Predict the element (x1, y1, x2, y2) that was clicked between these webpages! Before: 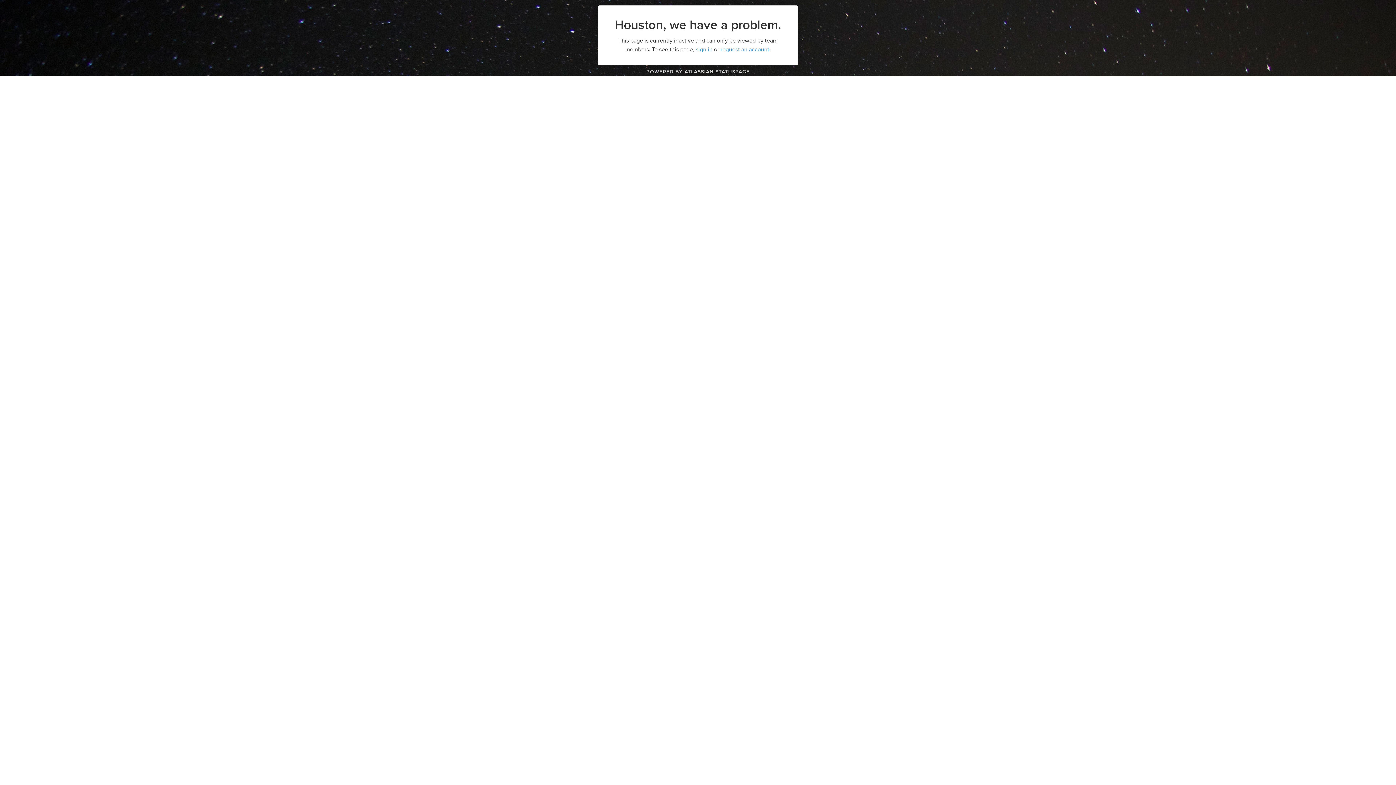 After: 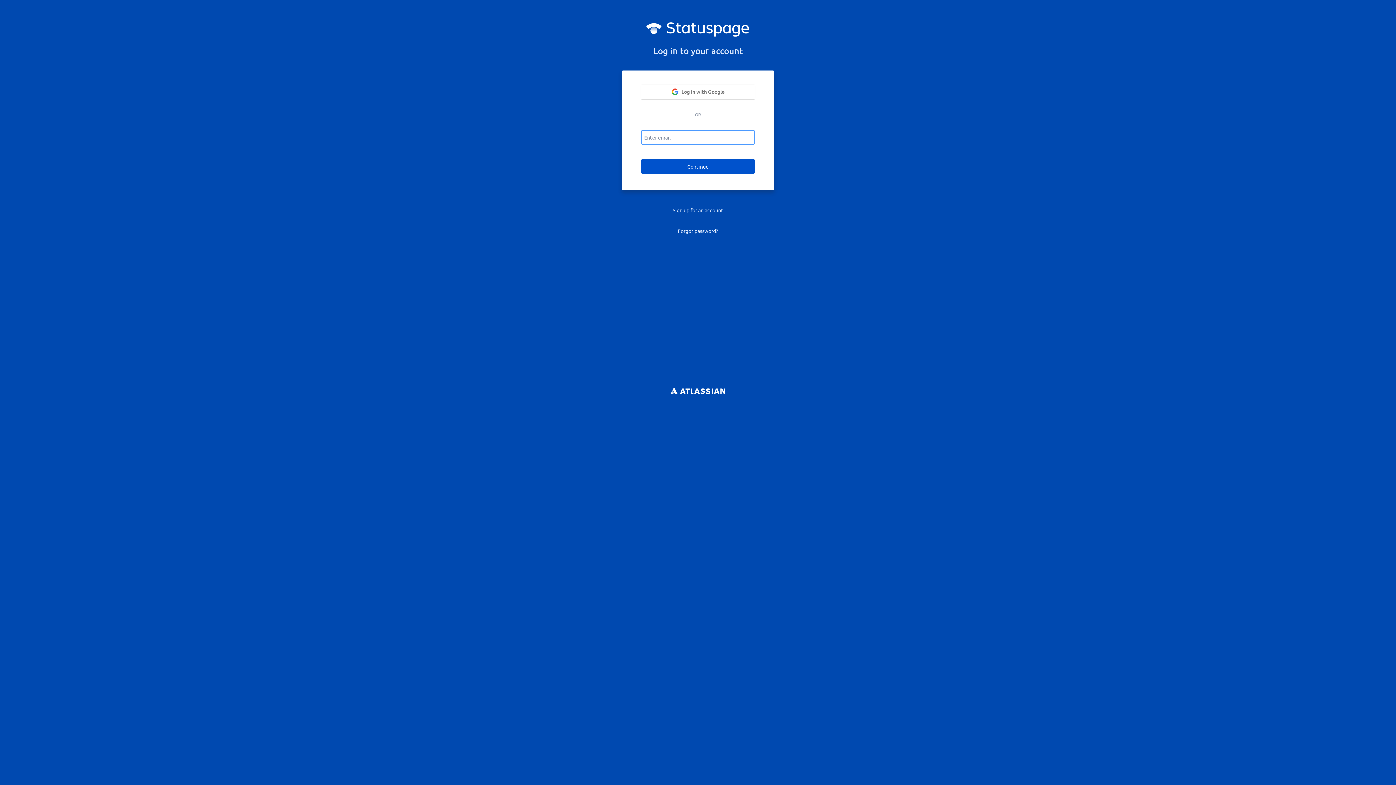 Action: label: sign in bbox: (696, 45, 712, 53)